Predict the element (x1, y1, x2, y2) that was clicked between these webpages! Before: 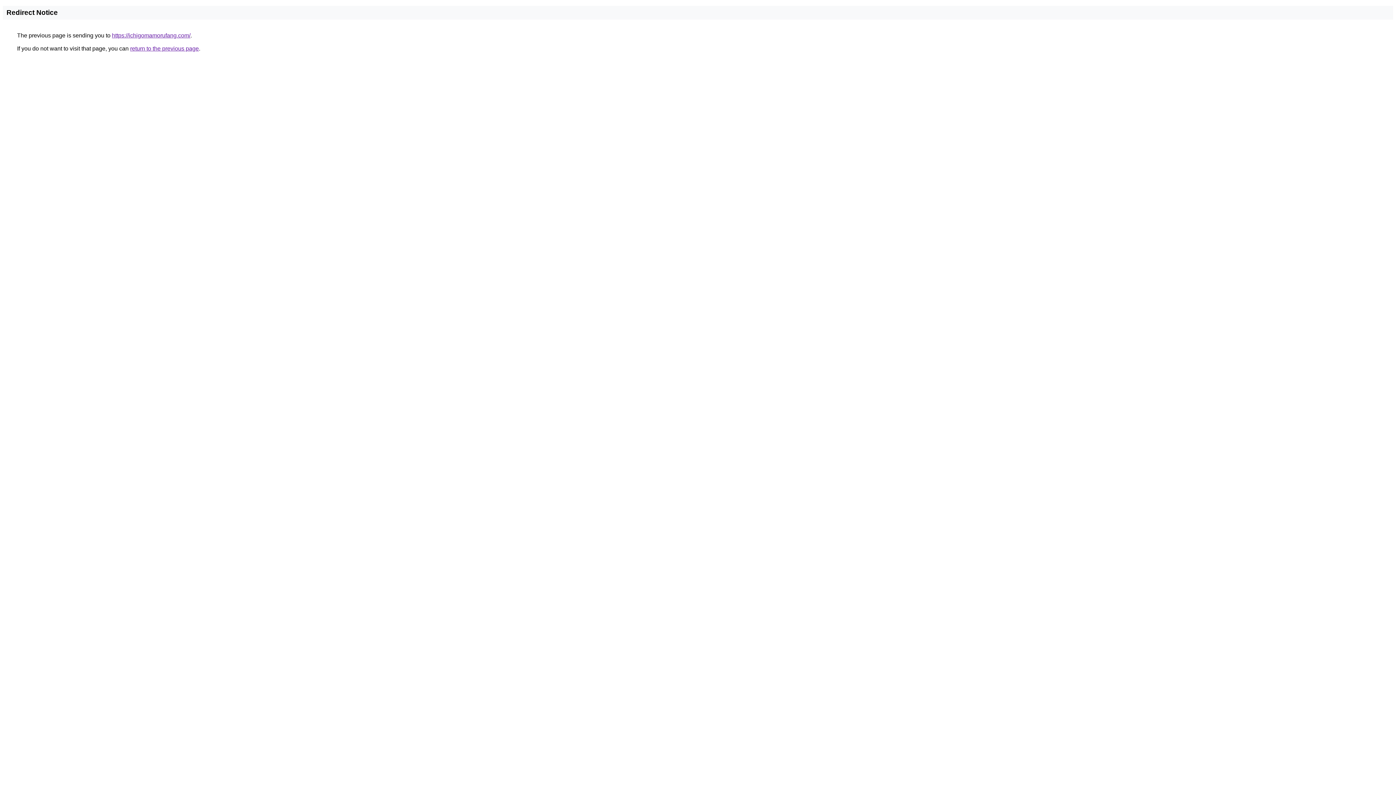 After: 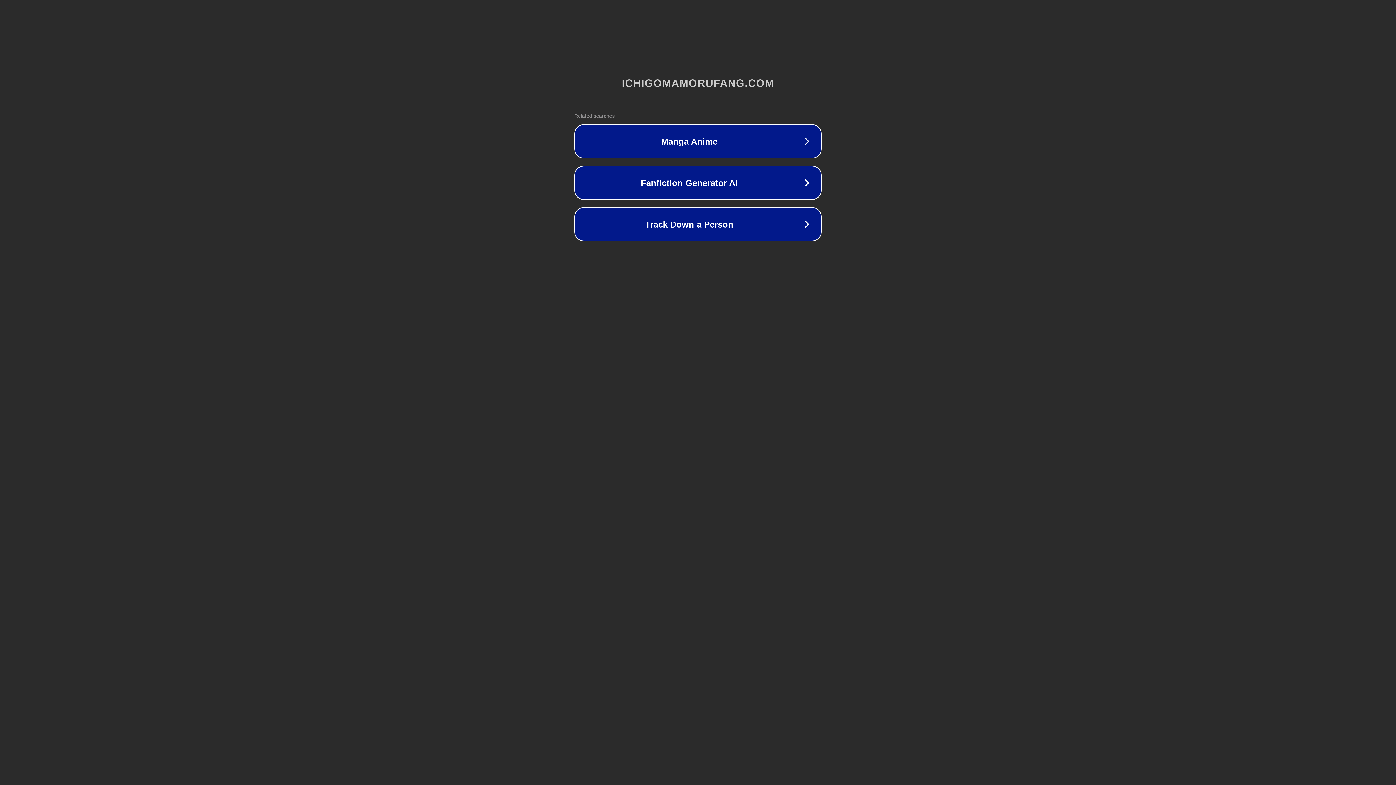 Action: bbox: (112, 32, 190, 38) label: https://ichigomamorufang.com/